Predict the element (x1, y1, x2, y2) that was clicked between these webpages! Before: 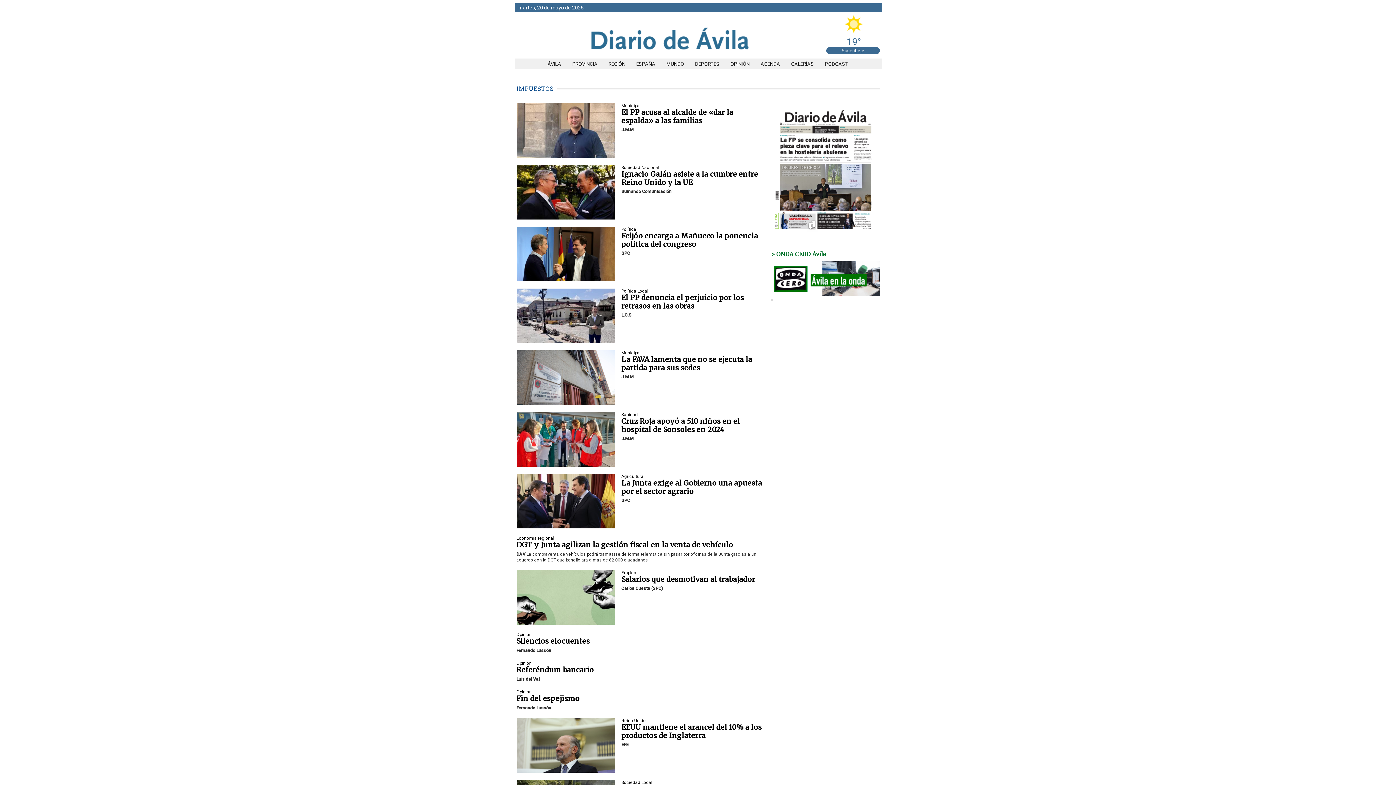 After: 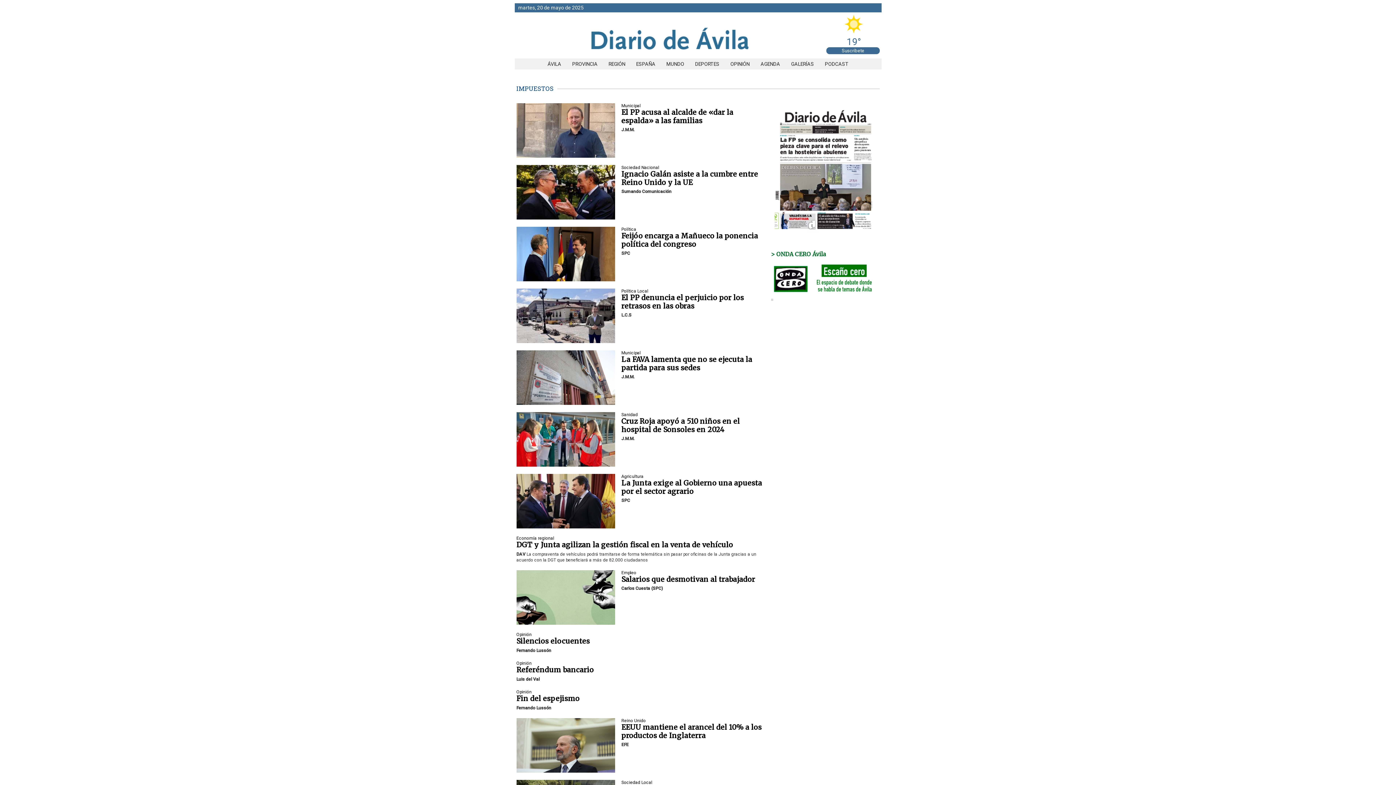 Action: bbox: (819, 61, 854, 66) label: PODCAST